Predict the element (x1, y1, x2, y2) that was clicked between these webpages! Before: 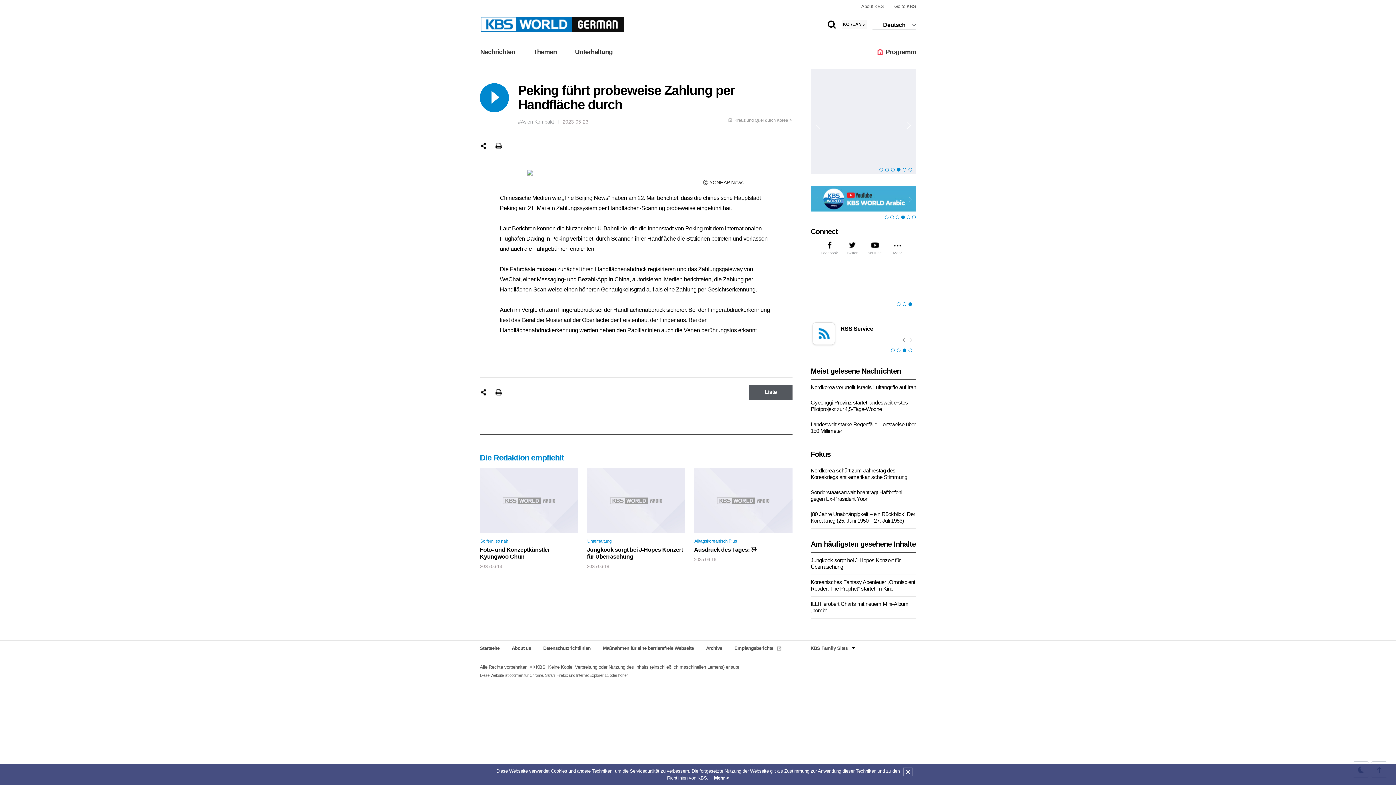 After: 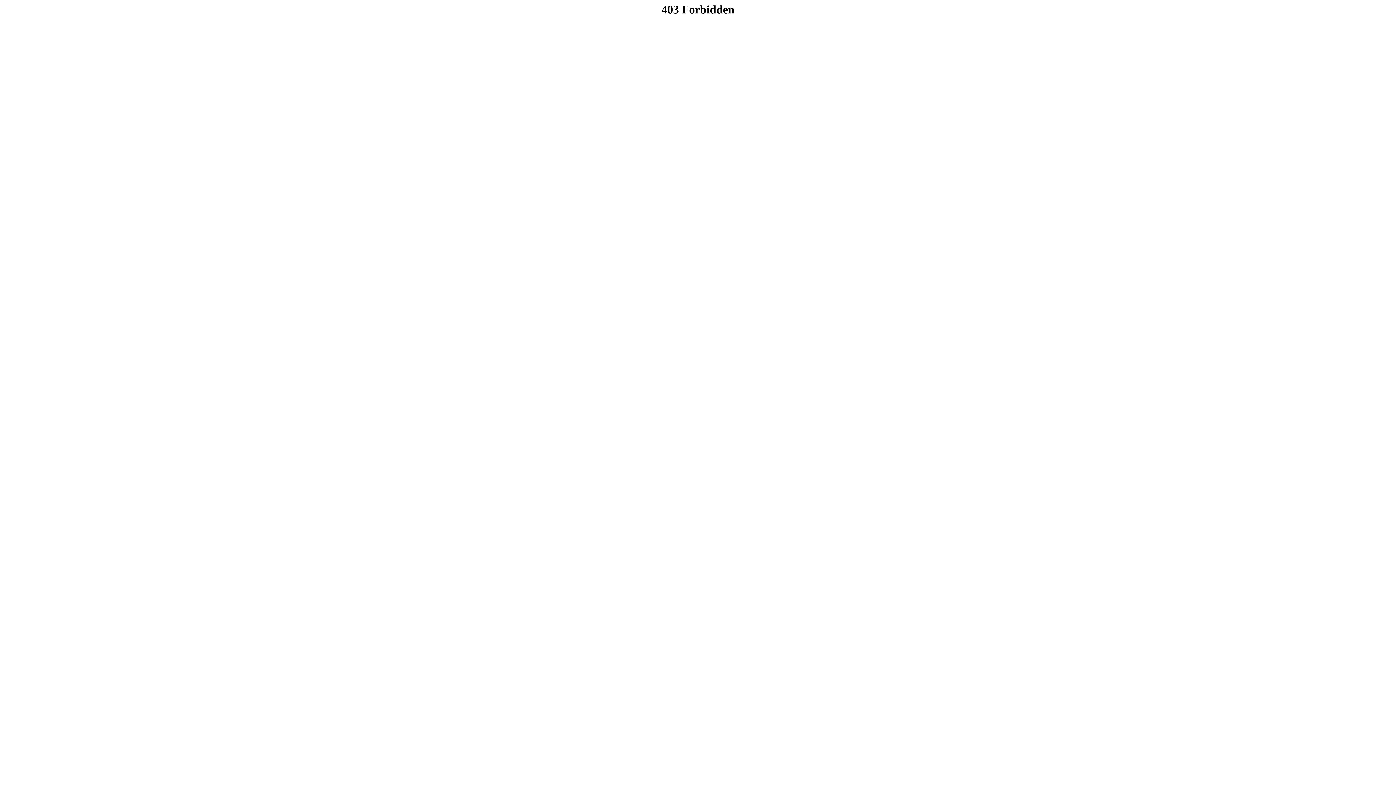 Action: bbox: (841, 20, 867, 29) label: KOREAN